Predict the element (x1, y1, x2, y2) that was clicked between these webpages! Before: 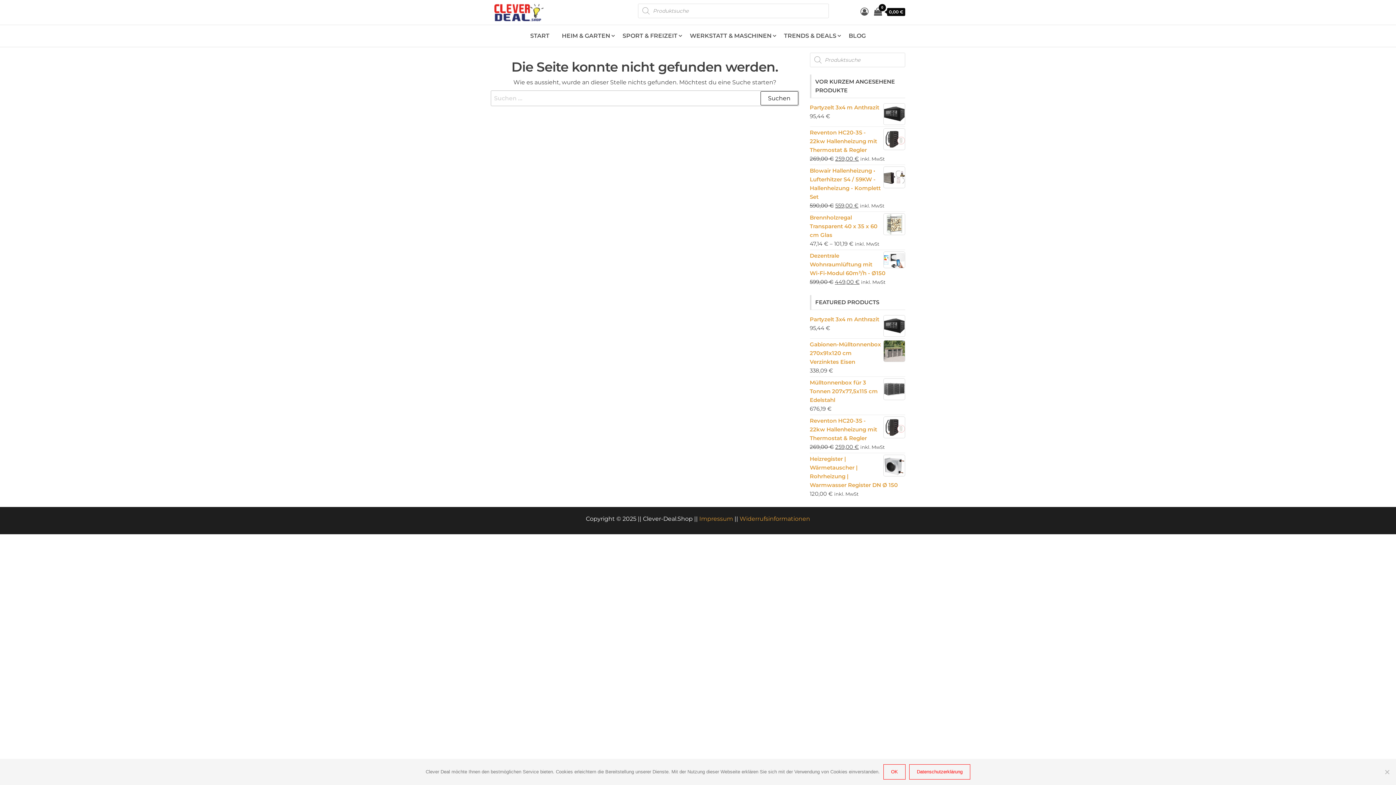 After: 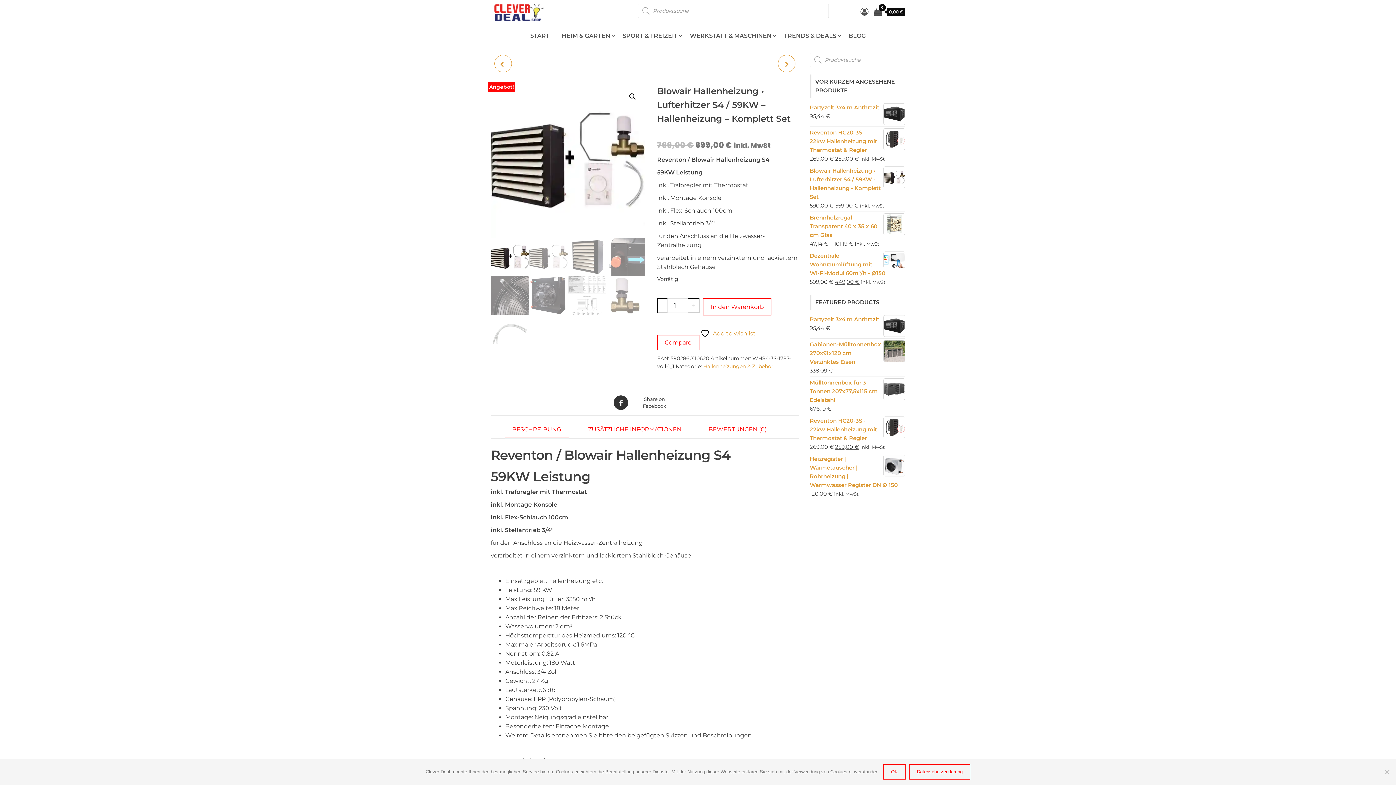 Action: label: Blowair Hallenheizung • Lufterhitzer S4 / 59KW - Hallenheizung - Komplett Set bbox: (810, 166, 905, 201)